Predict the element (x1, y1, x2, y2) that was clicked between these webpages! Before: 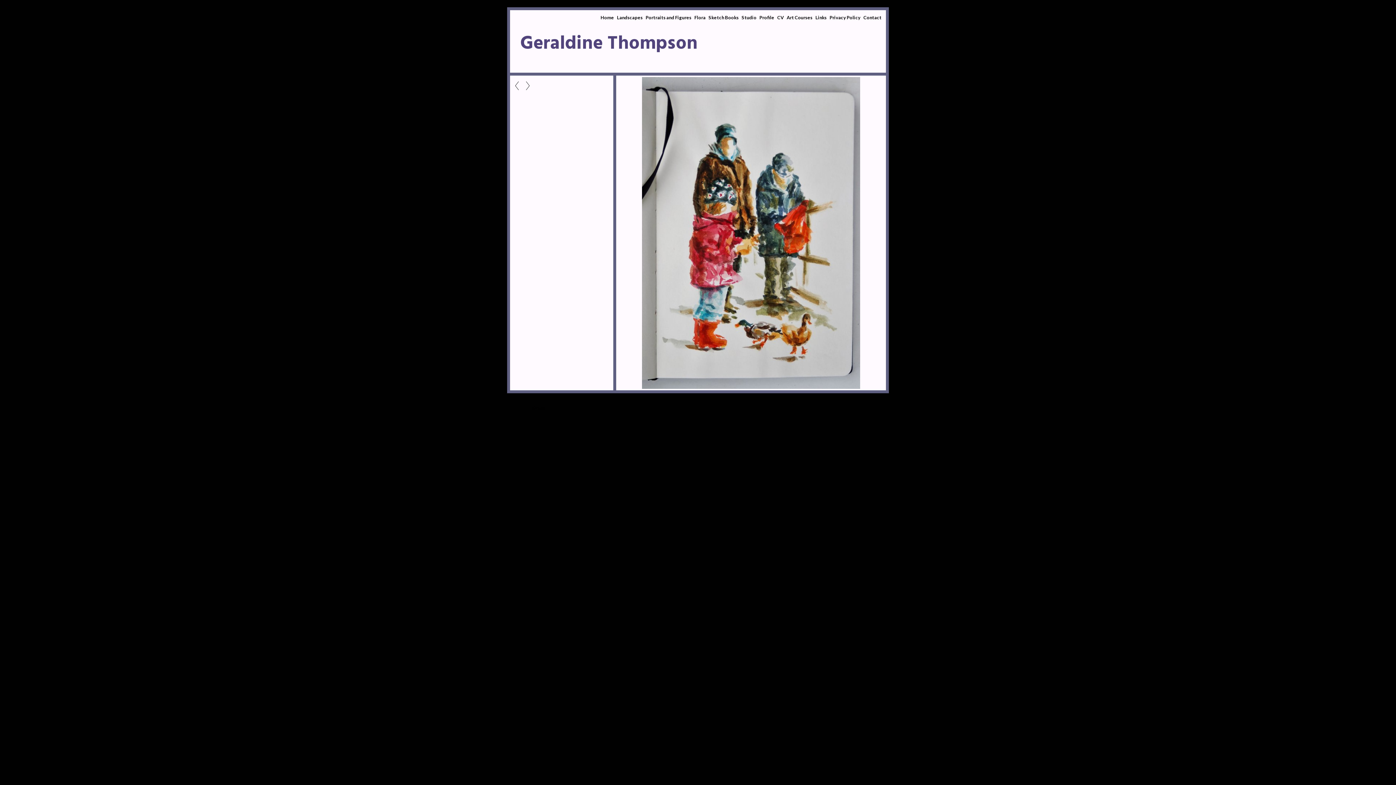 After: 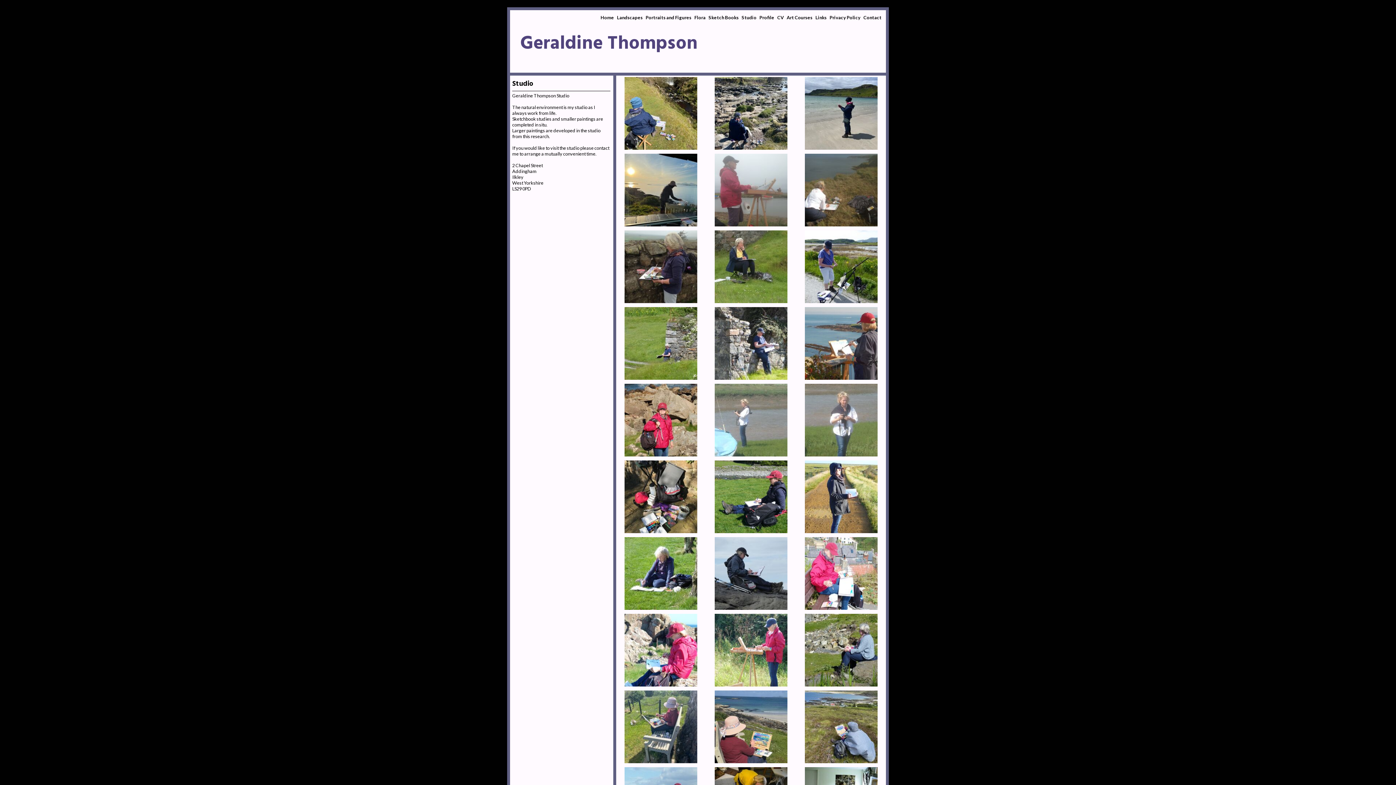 Action: label: Studio bbox: (740, 13, 758, 21)